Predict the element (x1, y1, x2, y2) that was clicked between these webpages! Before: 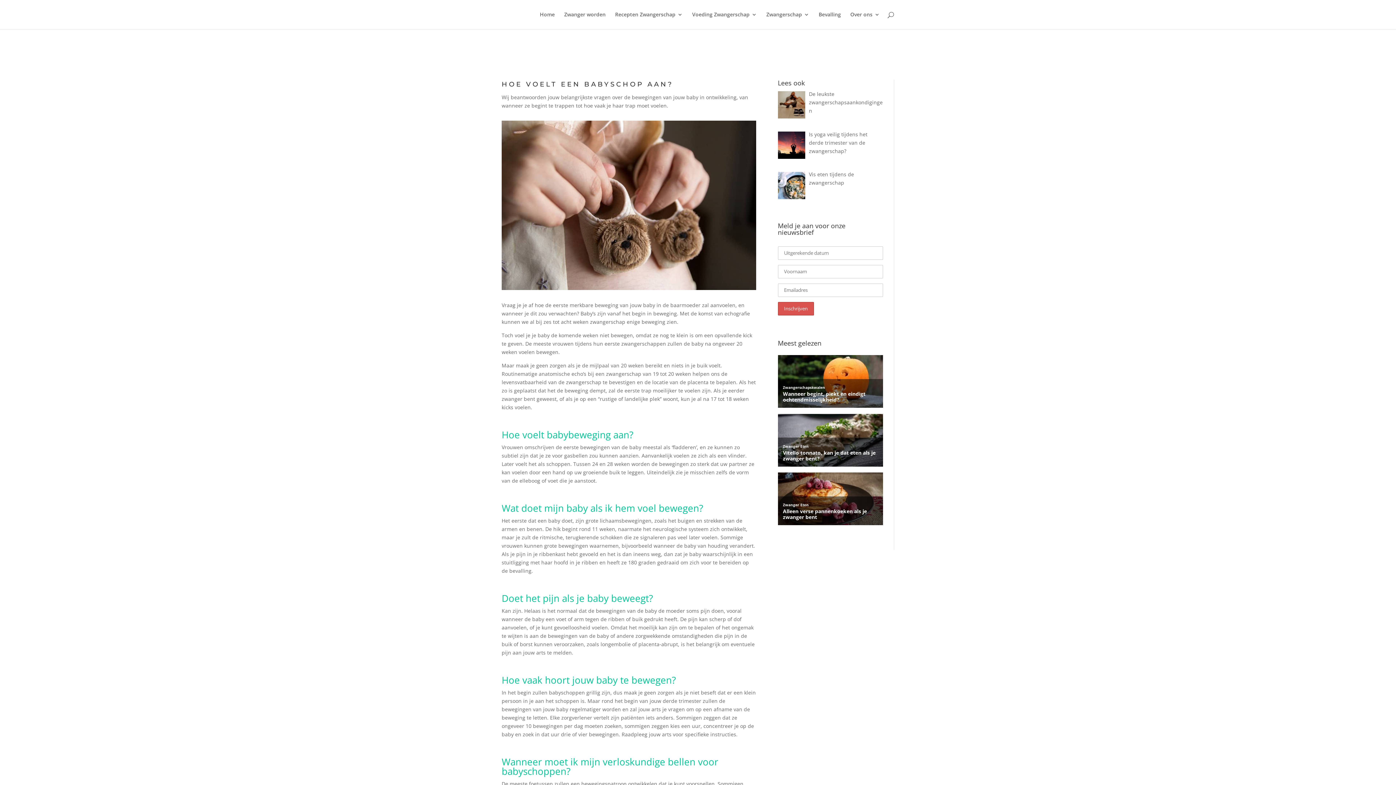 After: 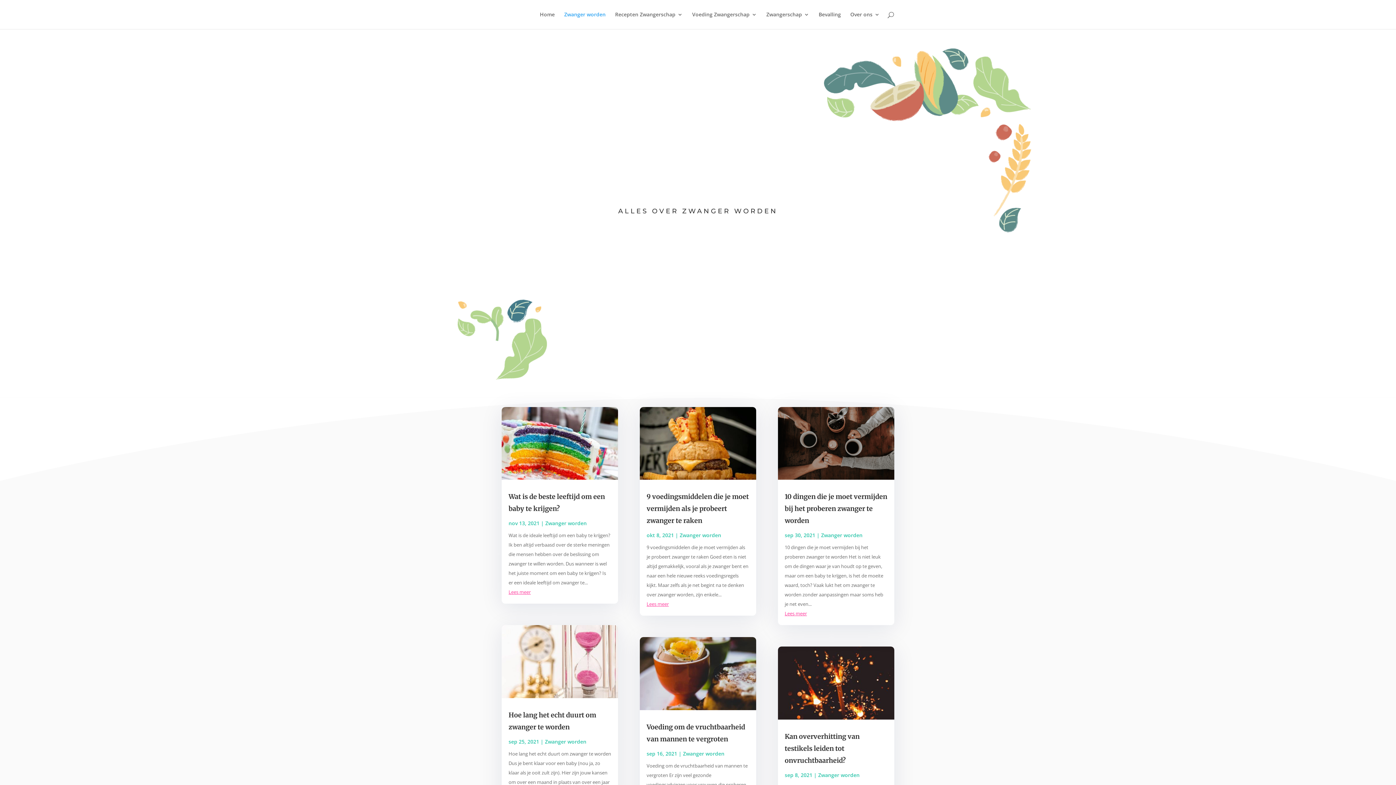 Action: bbox: (564, 12, 605, 29) label: Zwanger worden